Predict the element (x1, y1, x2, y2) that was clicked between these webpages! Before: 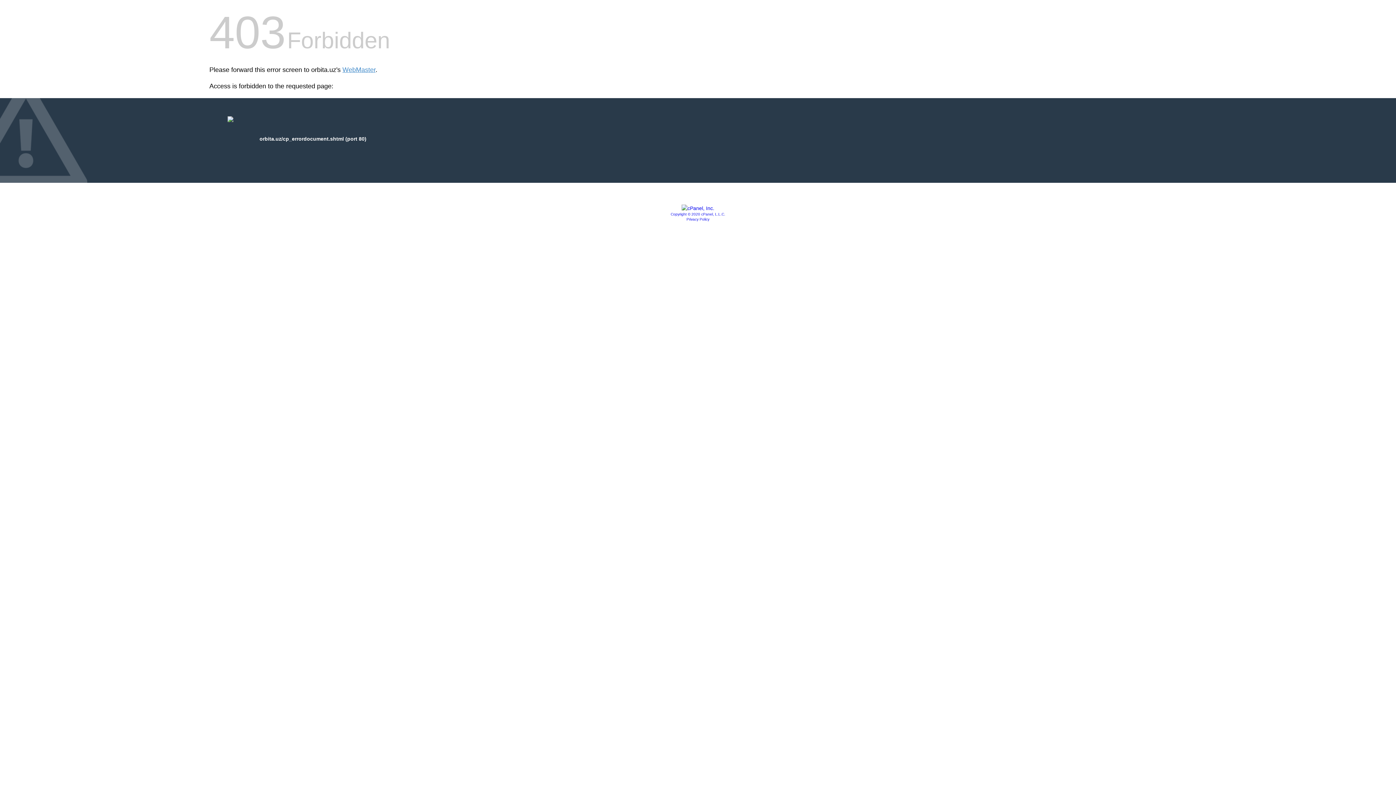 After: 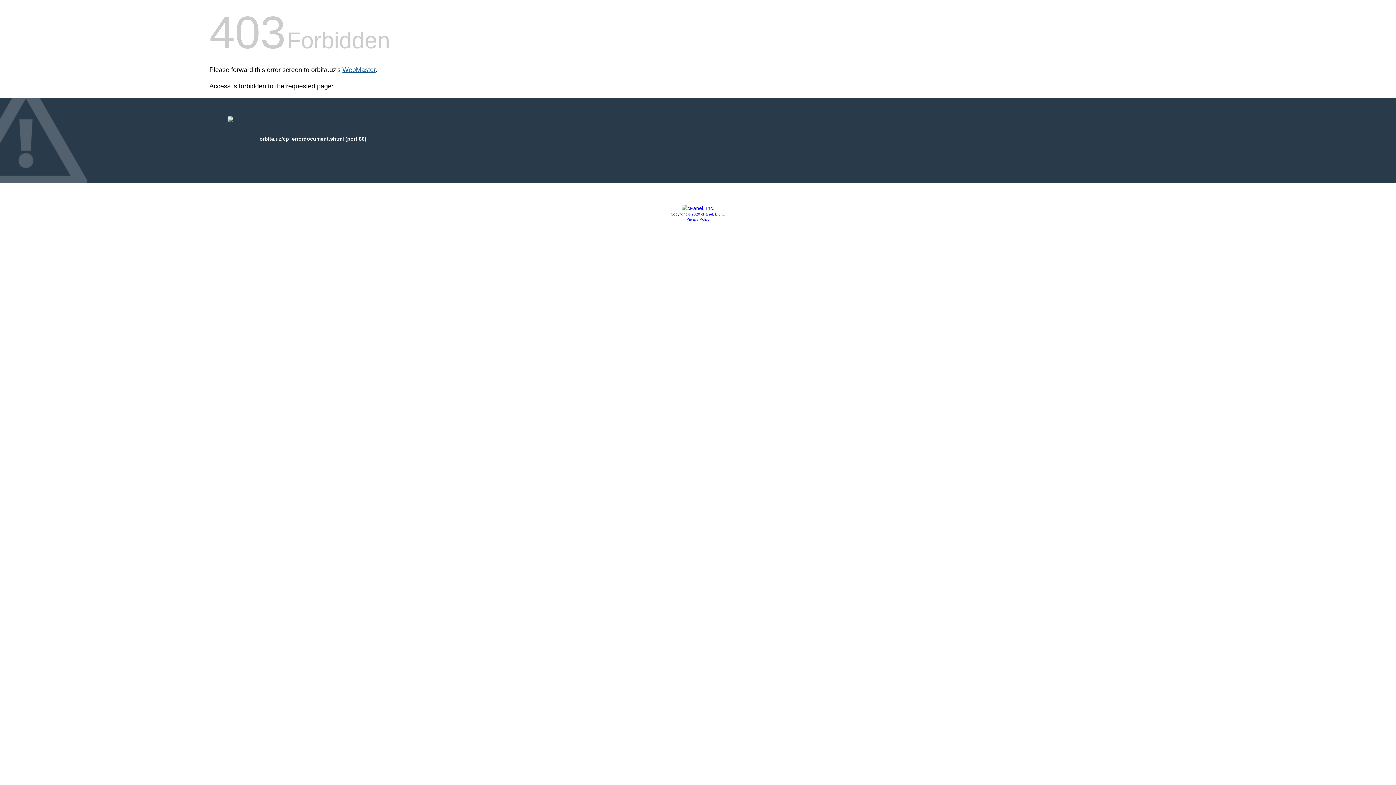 Action: bbox: (342, 66, 375, 73) label: WebMaster